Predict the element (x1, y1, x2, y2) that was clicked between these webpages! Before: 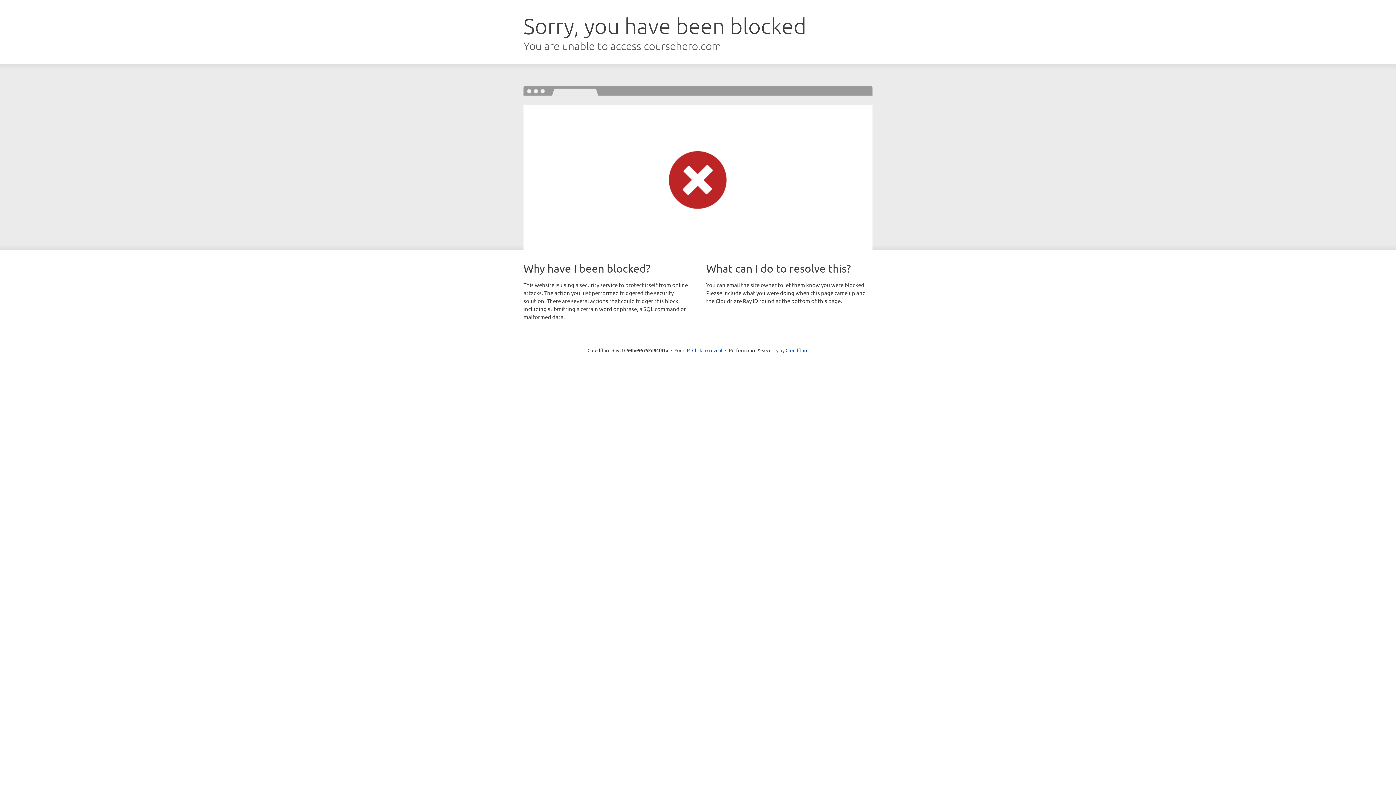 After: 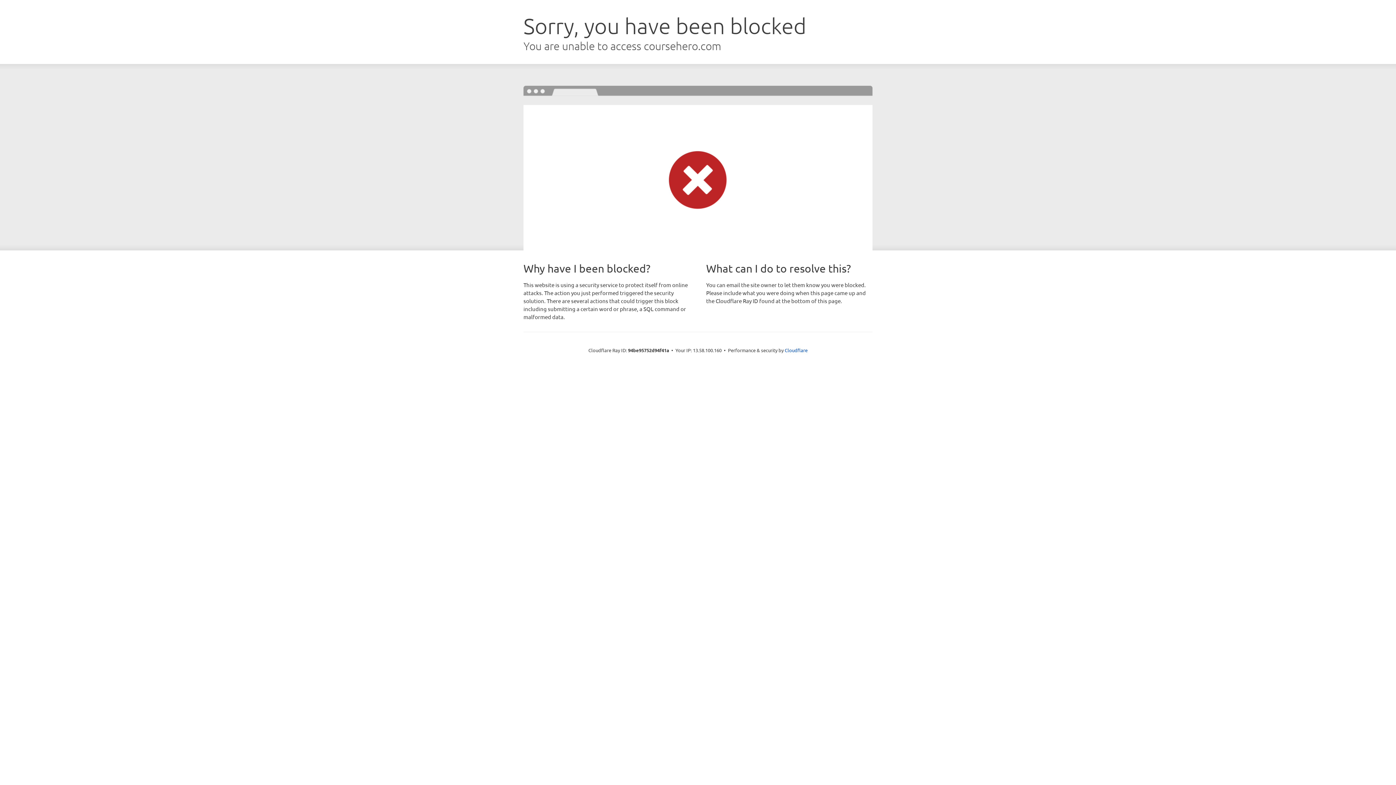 Action: bbox: (692, 346, 722, 353) label: Click to reveal